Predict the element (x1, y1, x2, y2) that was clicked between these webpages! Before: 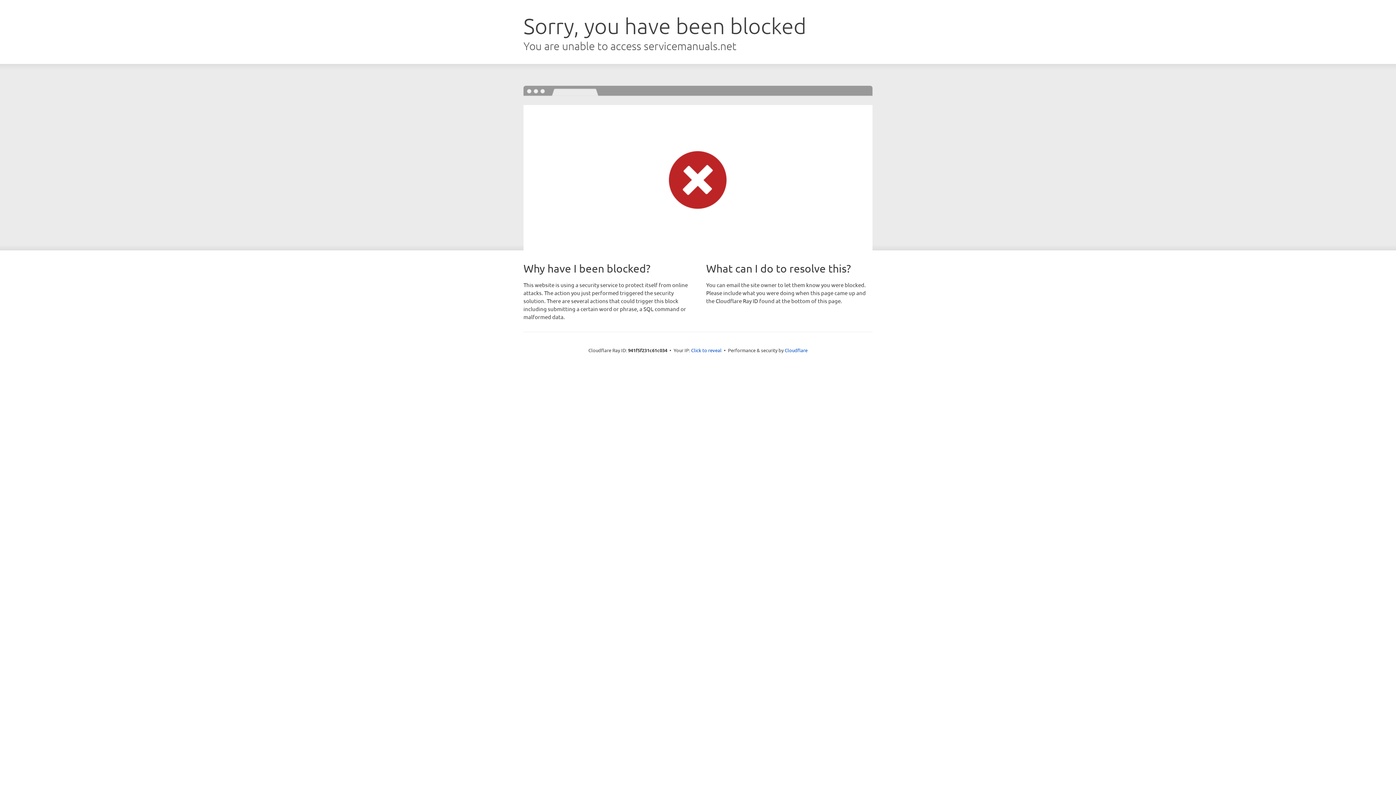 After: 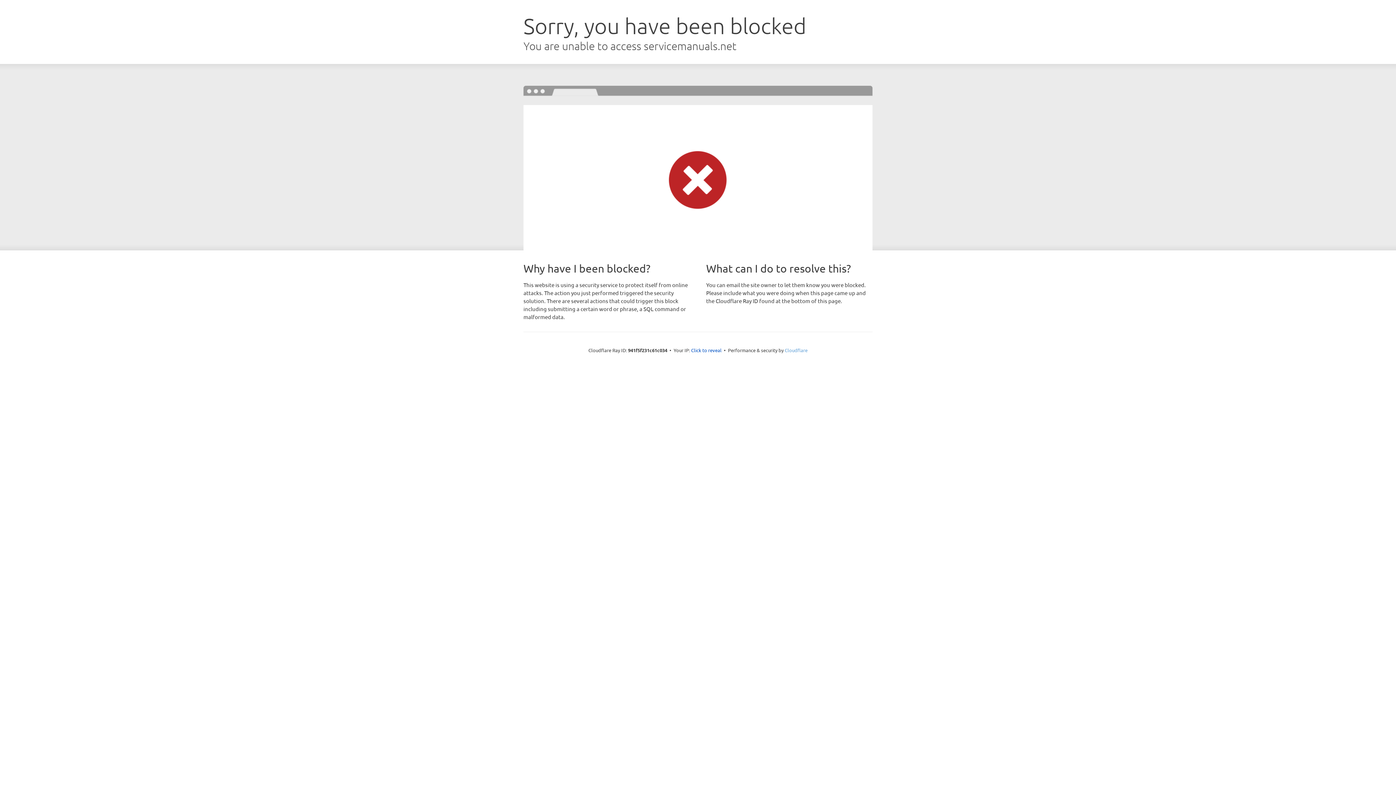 Action: label: Cloudflare bbox: (784, 347, 807, 353)